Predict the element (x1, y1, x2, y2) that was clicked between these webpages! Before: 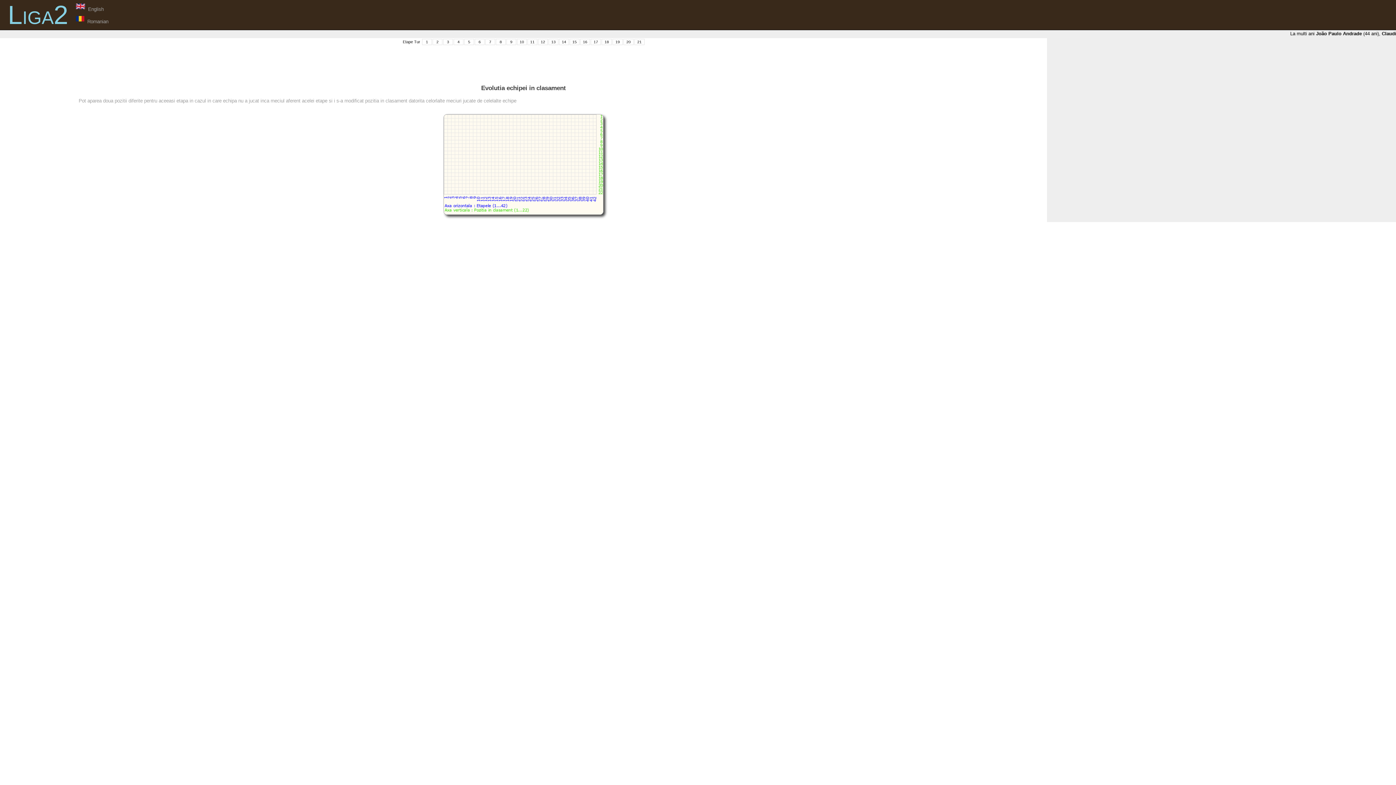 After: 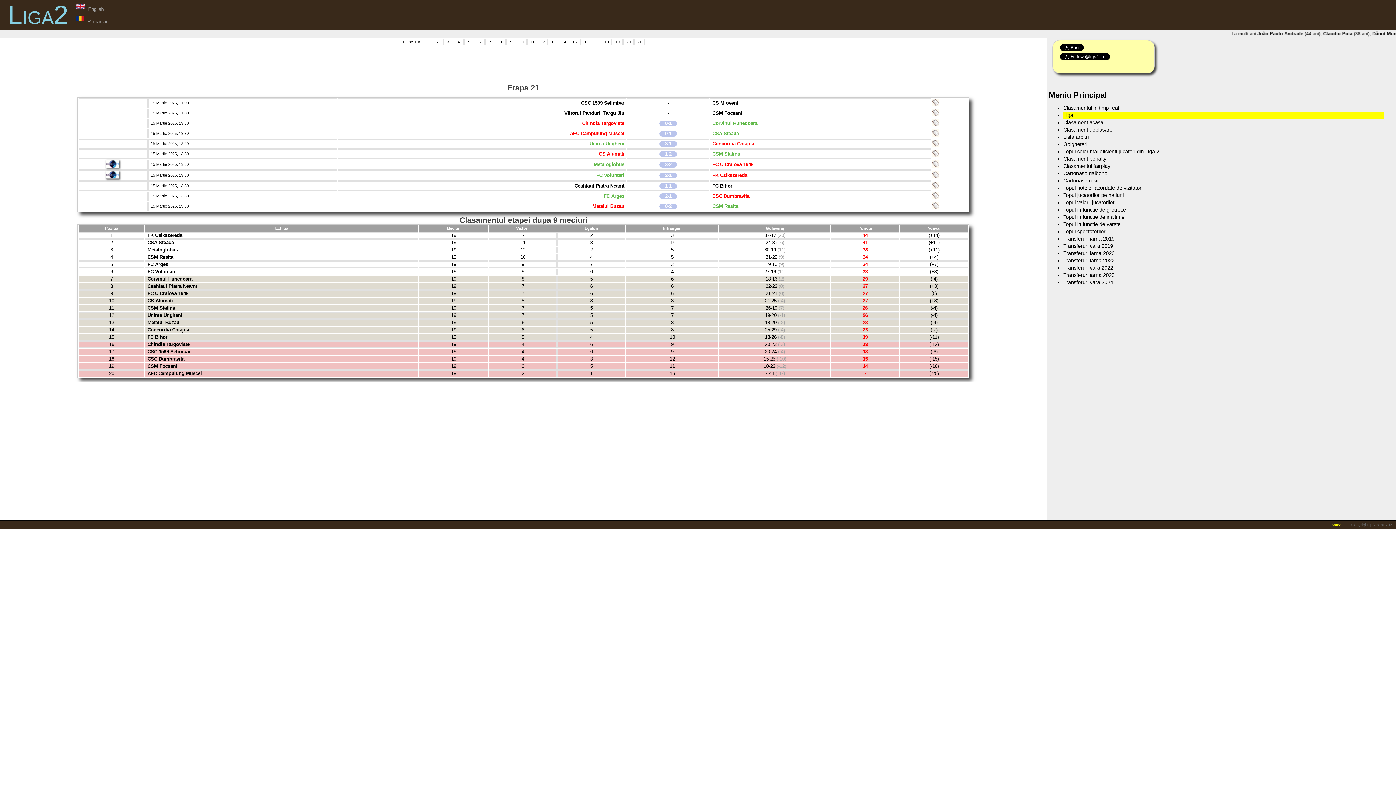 Action: bbox: (637, 39, 641, 44) label: 21